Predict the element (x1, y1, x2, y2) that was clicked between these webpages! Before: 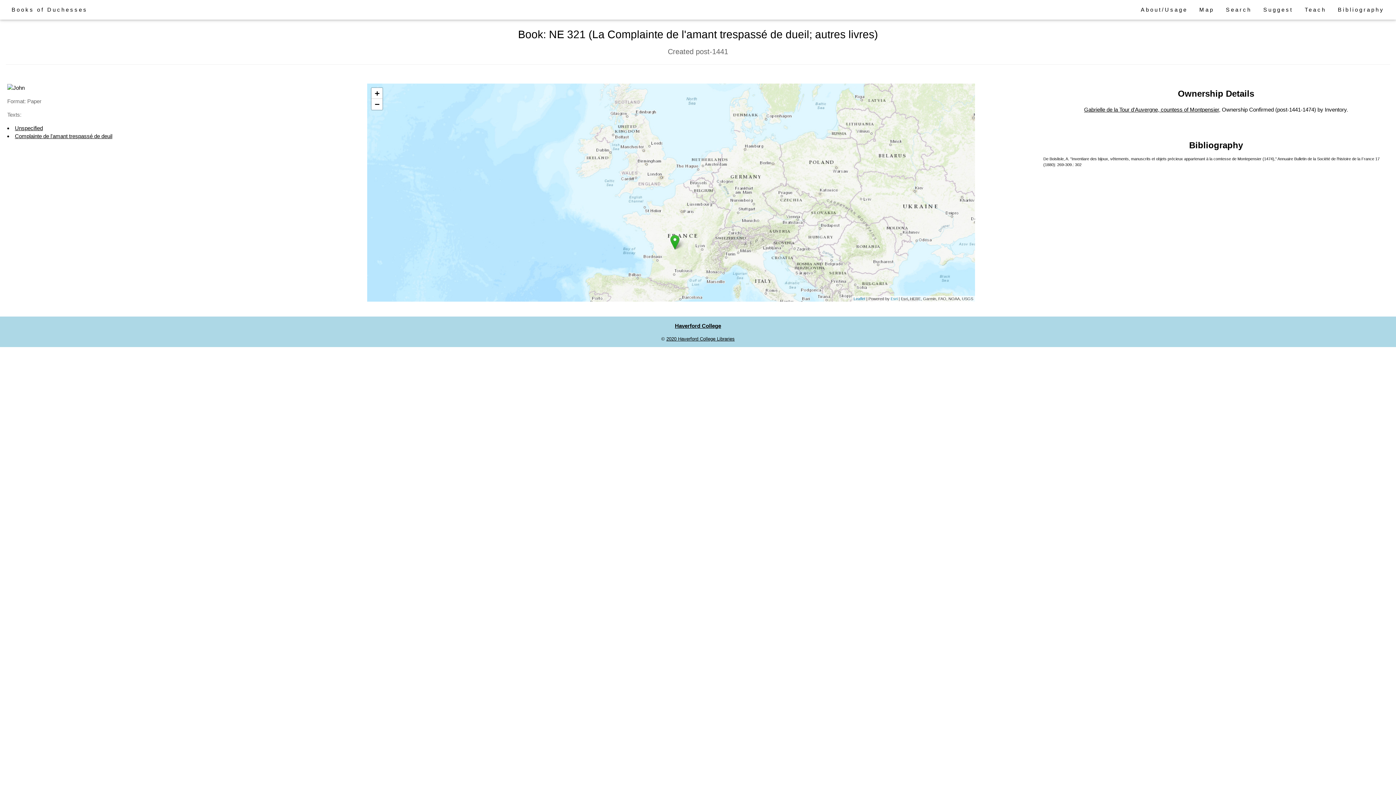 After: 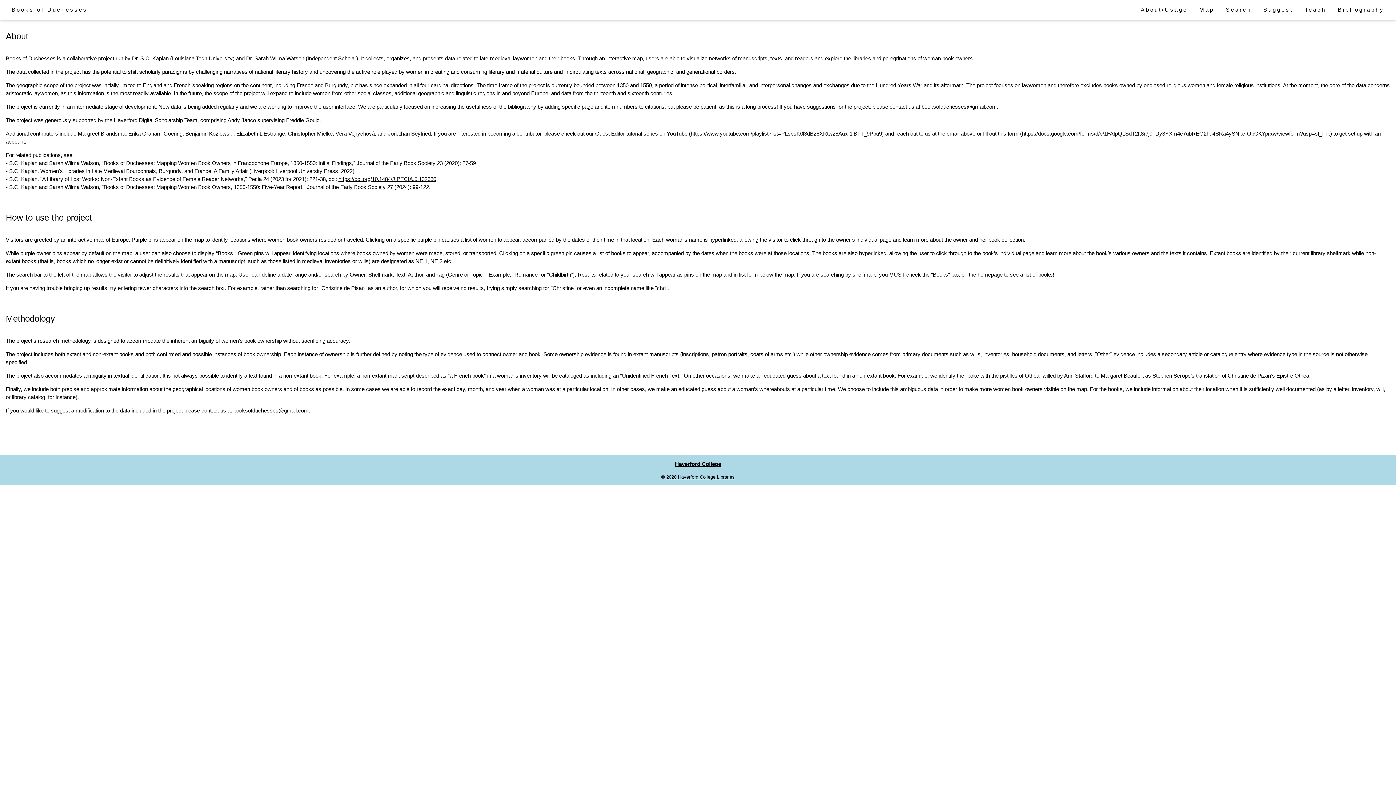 Action: label: About/Usage bbox: (1135, 2, 1193, 16)